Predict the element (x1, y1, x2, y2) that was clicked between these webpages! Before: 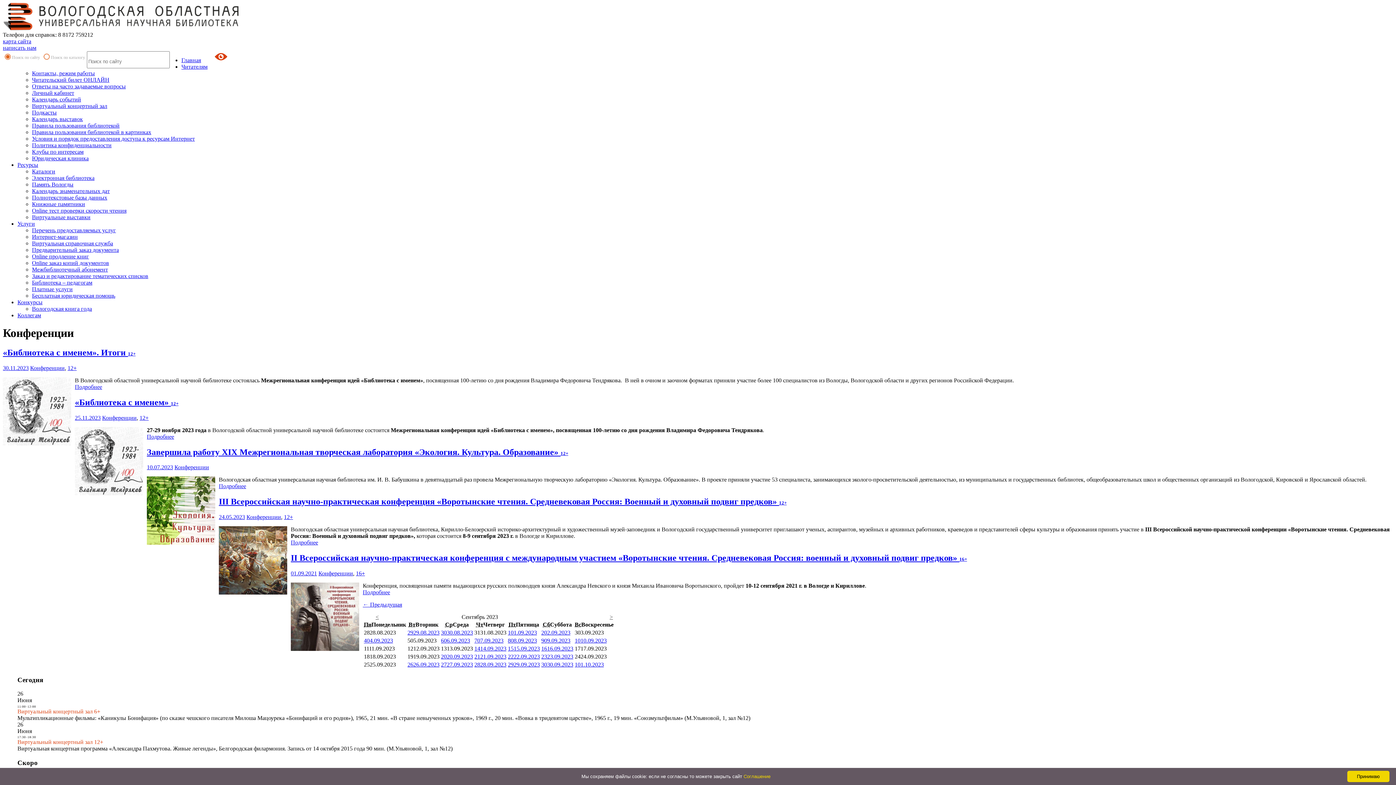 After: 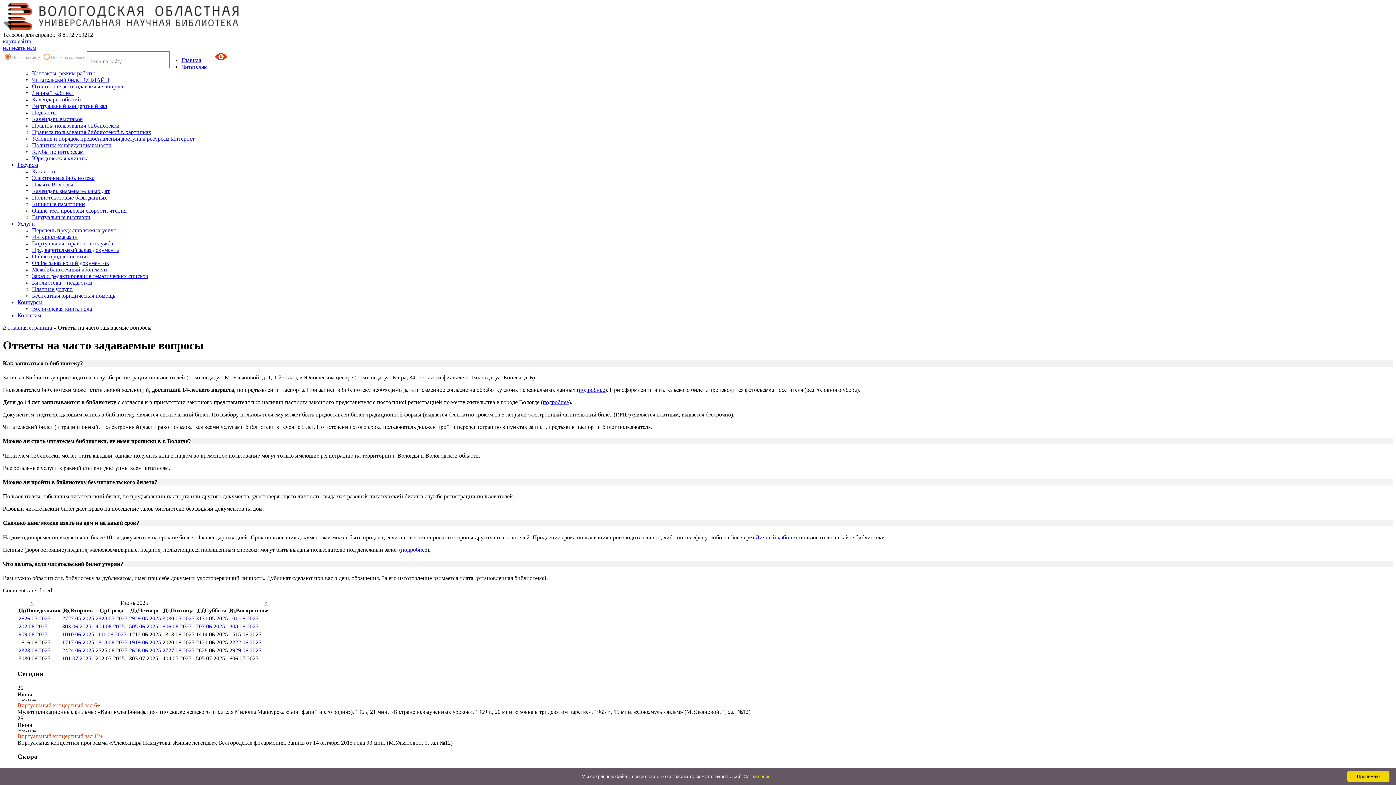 Action: bbox: (32, 83, 125, 89) label: Ответы на часто задаваемые вопросы